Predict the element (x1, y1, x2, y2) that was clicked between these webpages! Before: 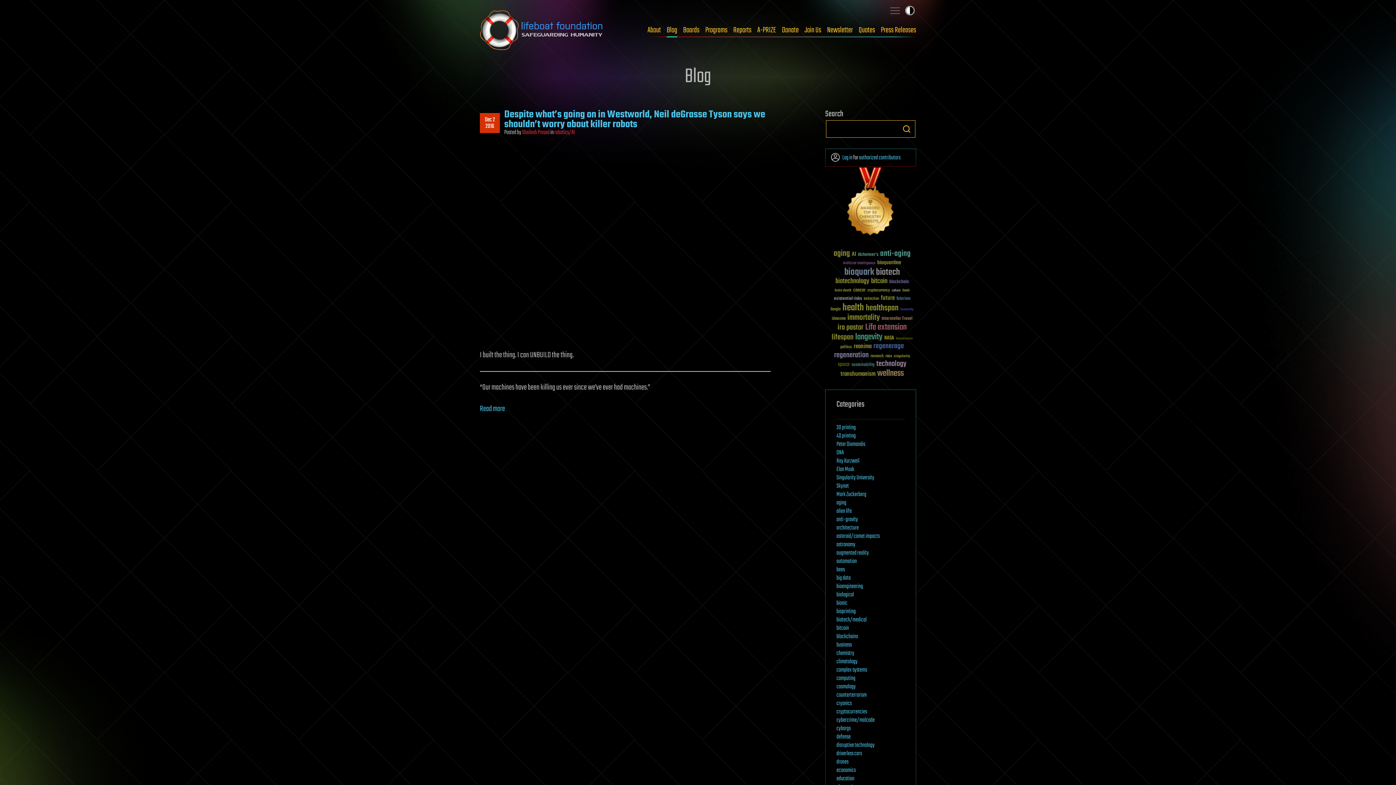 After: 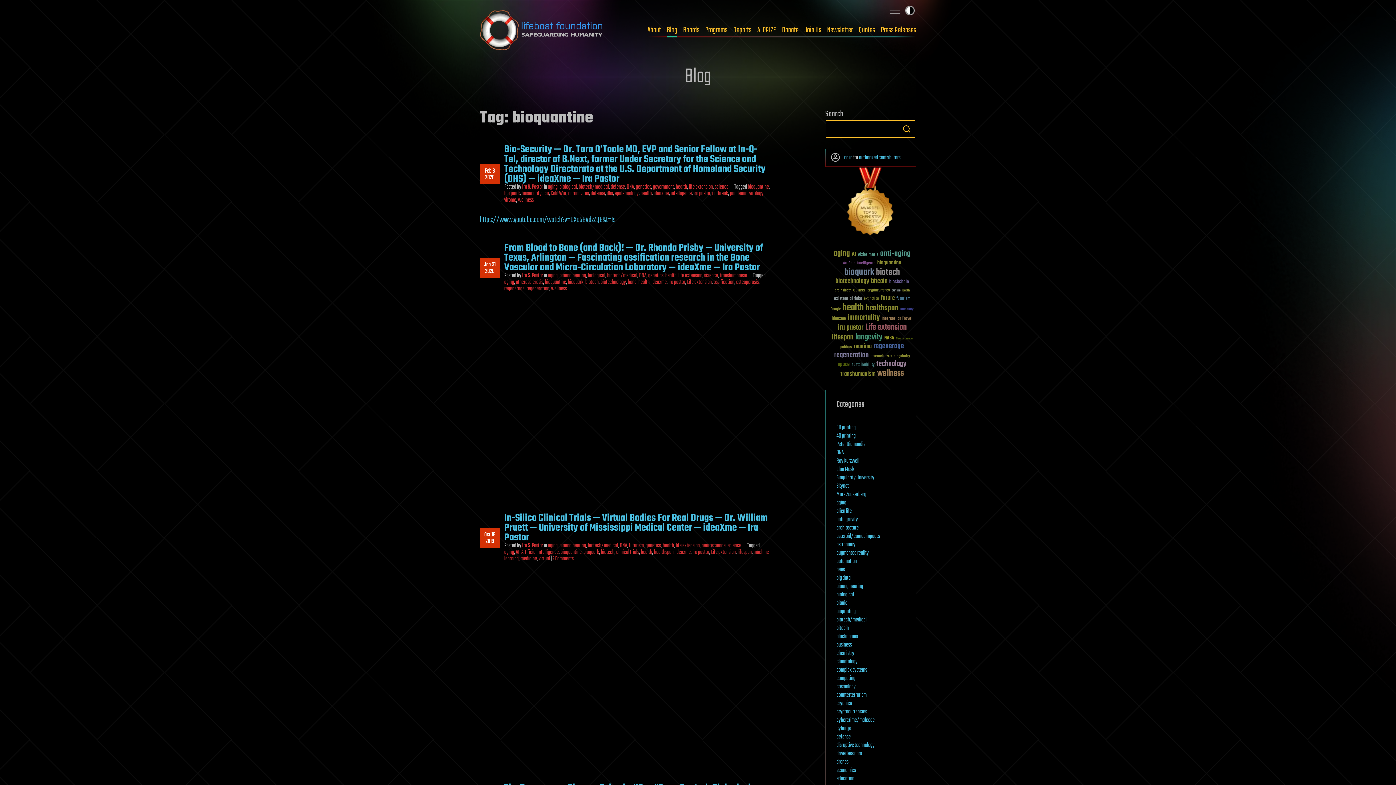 Action: bbox: (877, 259, 901, 265) label: bioquantine (50 items)